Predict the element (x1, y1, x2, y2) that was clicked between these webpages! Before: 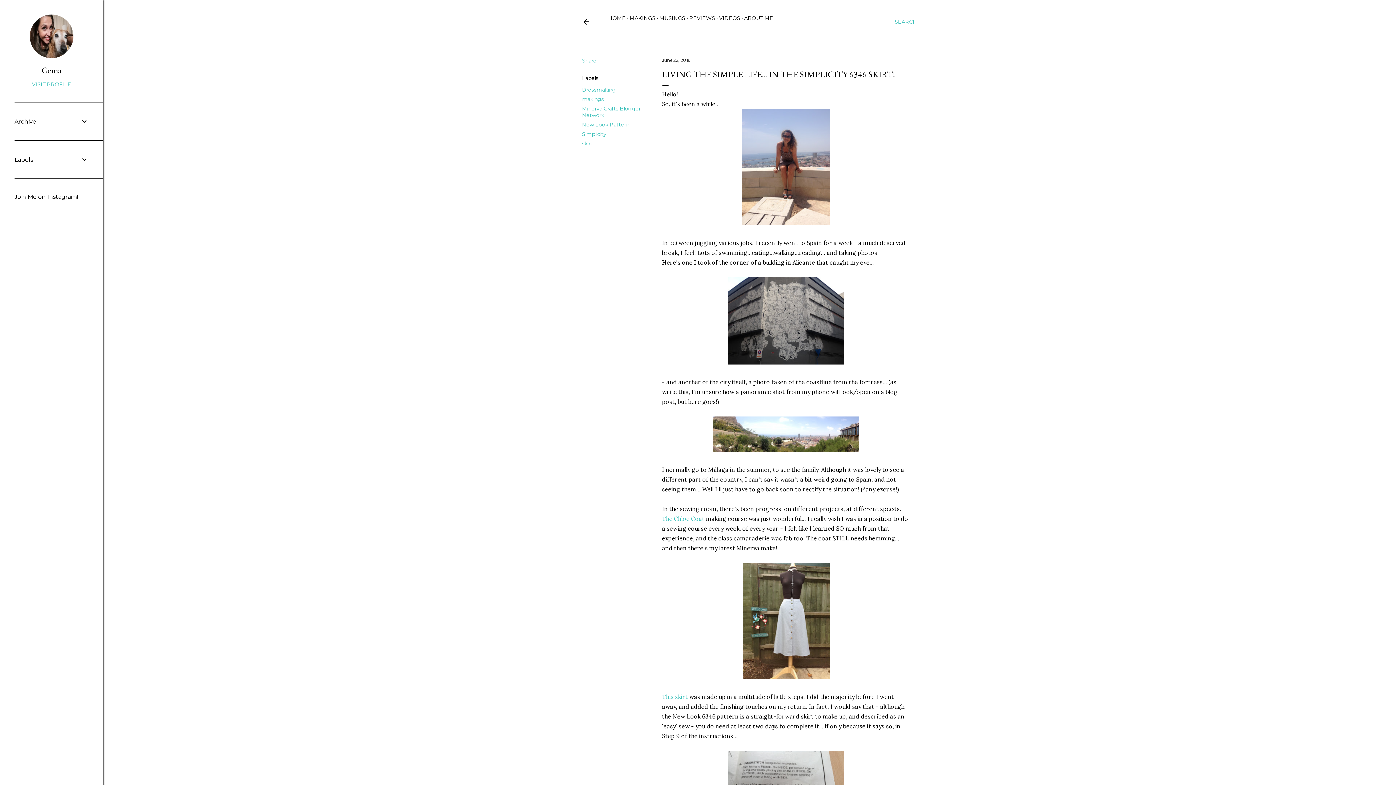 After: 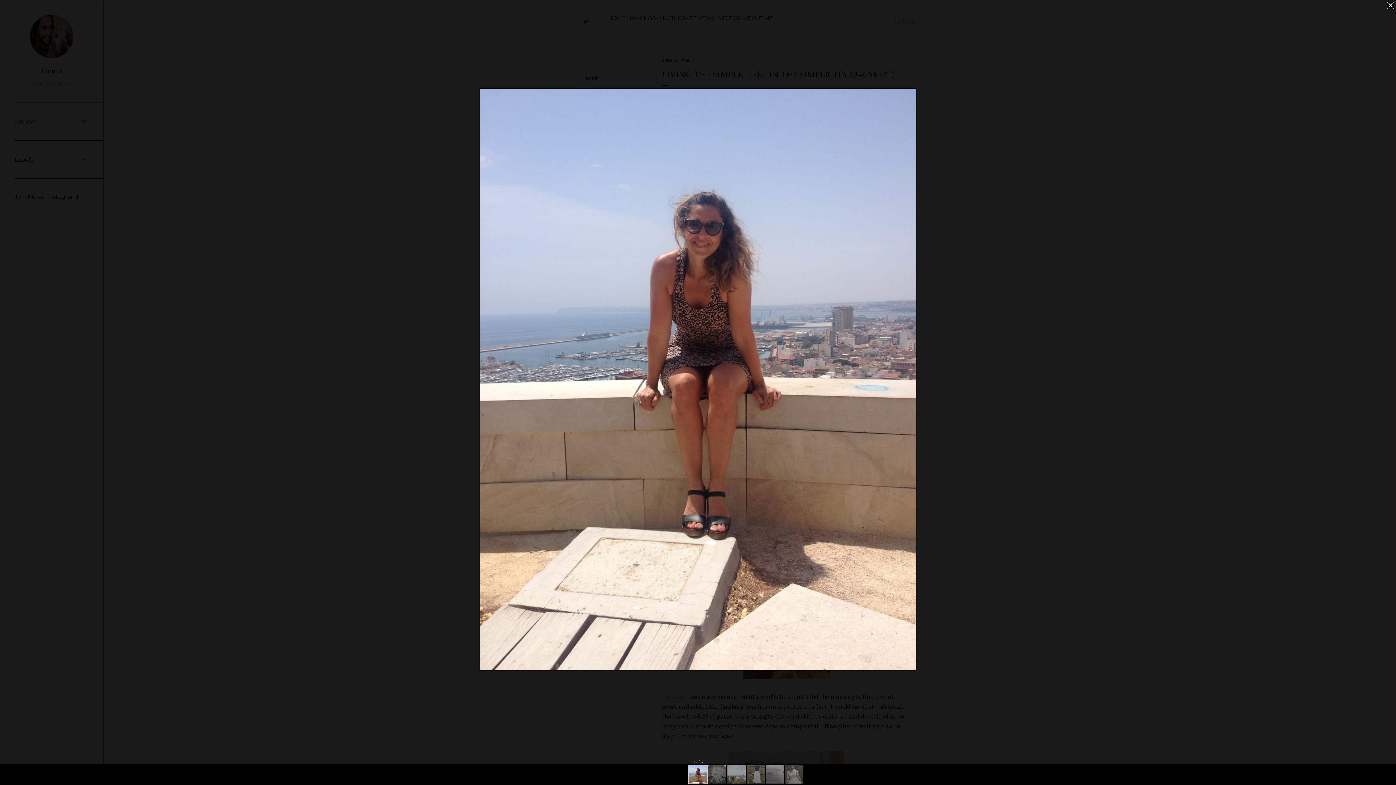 Action: bbox: (742, 109, 829, 228)